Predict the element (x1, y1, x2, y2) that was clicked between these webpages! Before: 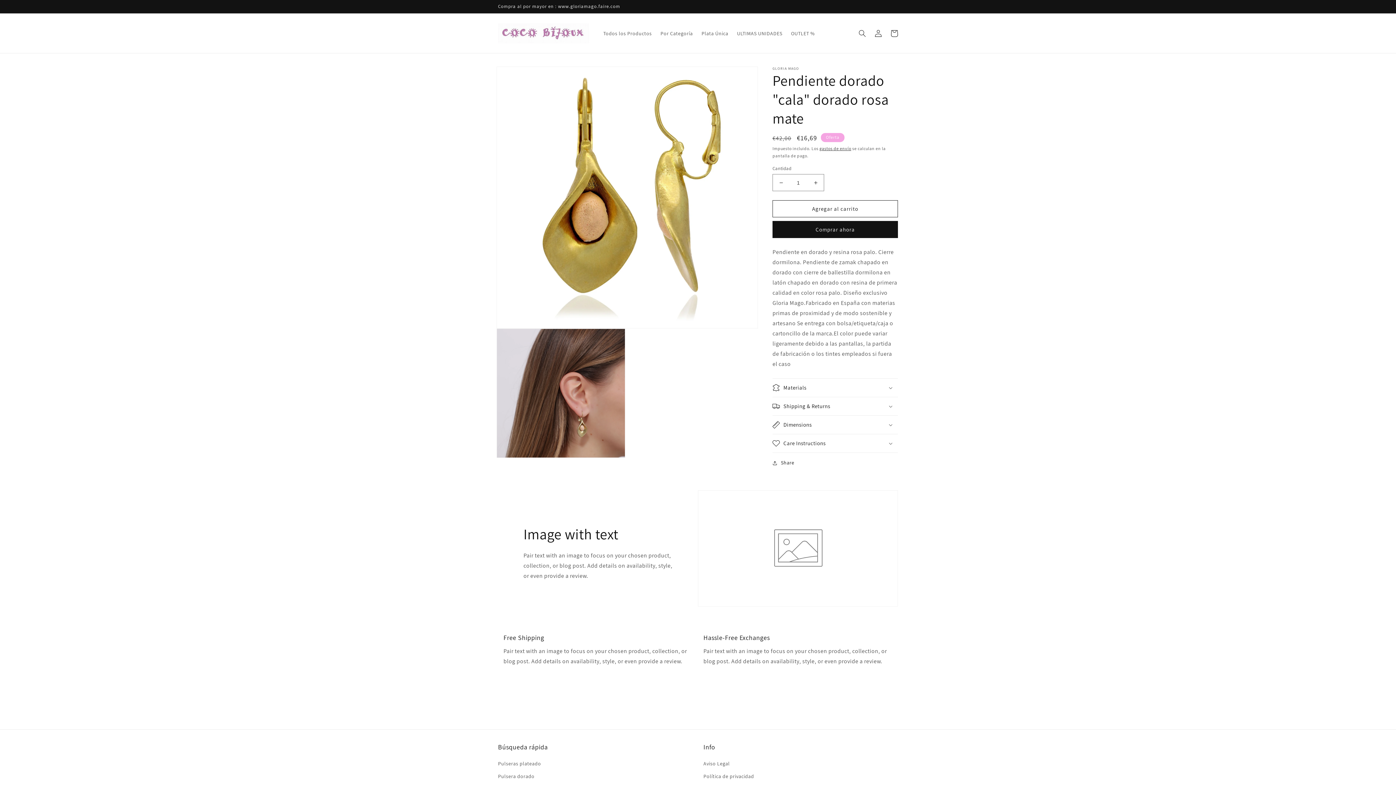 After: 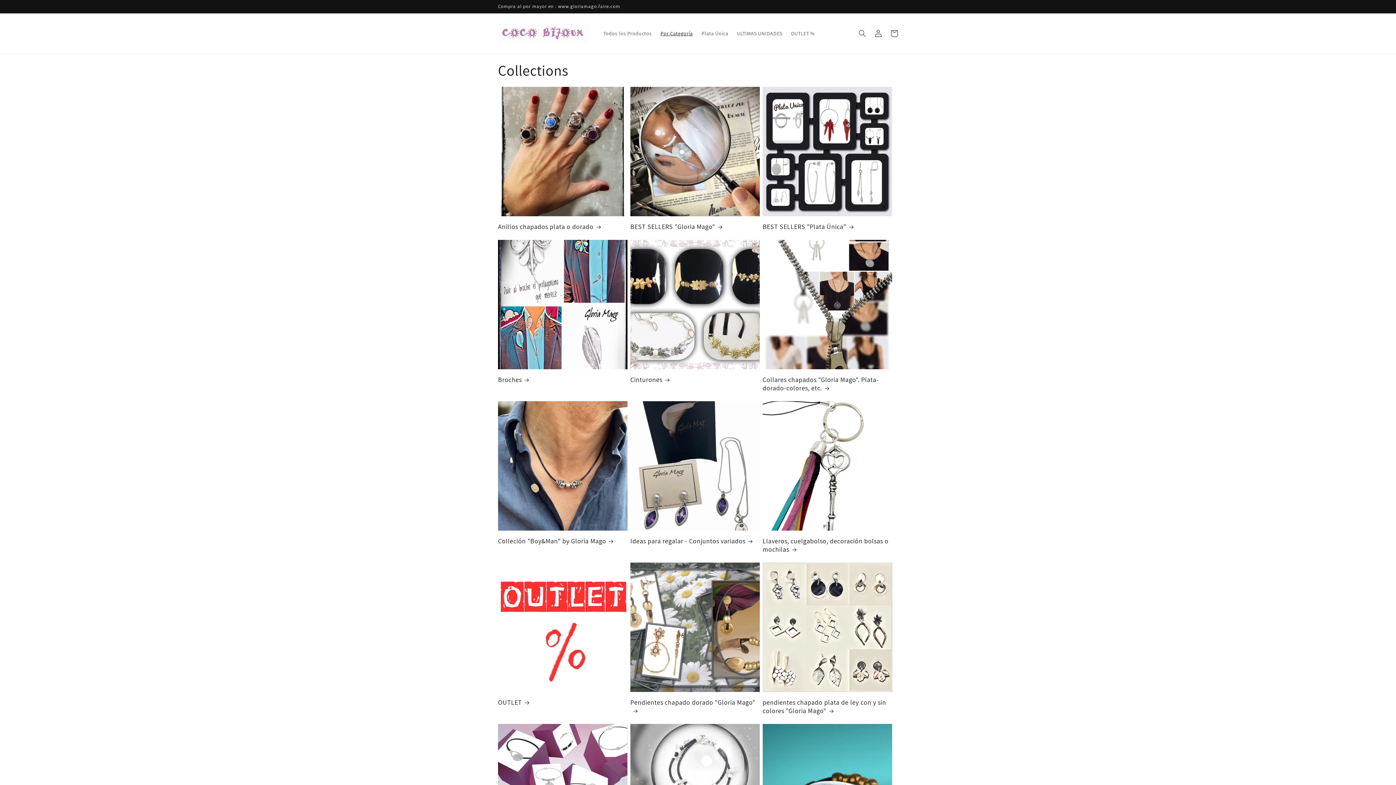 Action: label: Por Categoría bbox: (656, 25, 697, 40)